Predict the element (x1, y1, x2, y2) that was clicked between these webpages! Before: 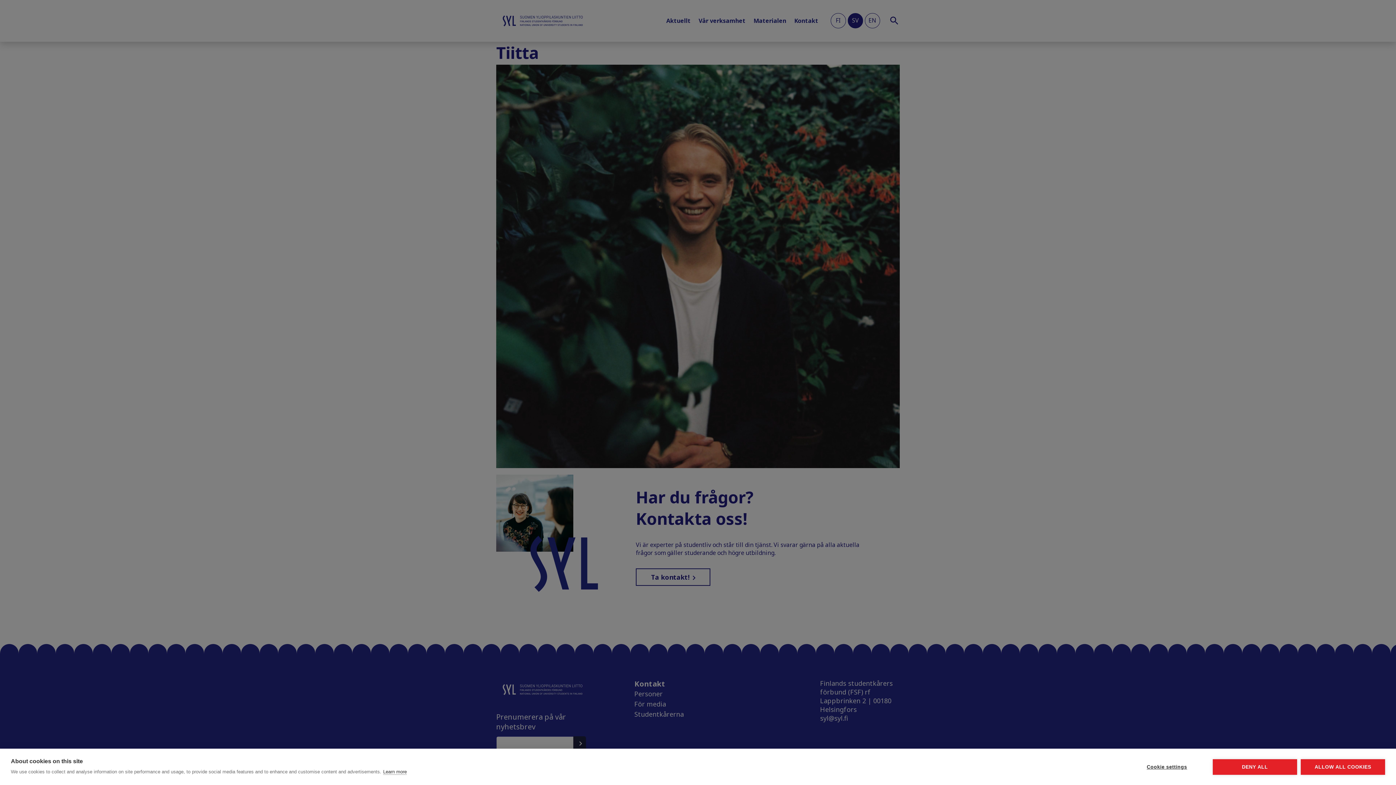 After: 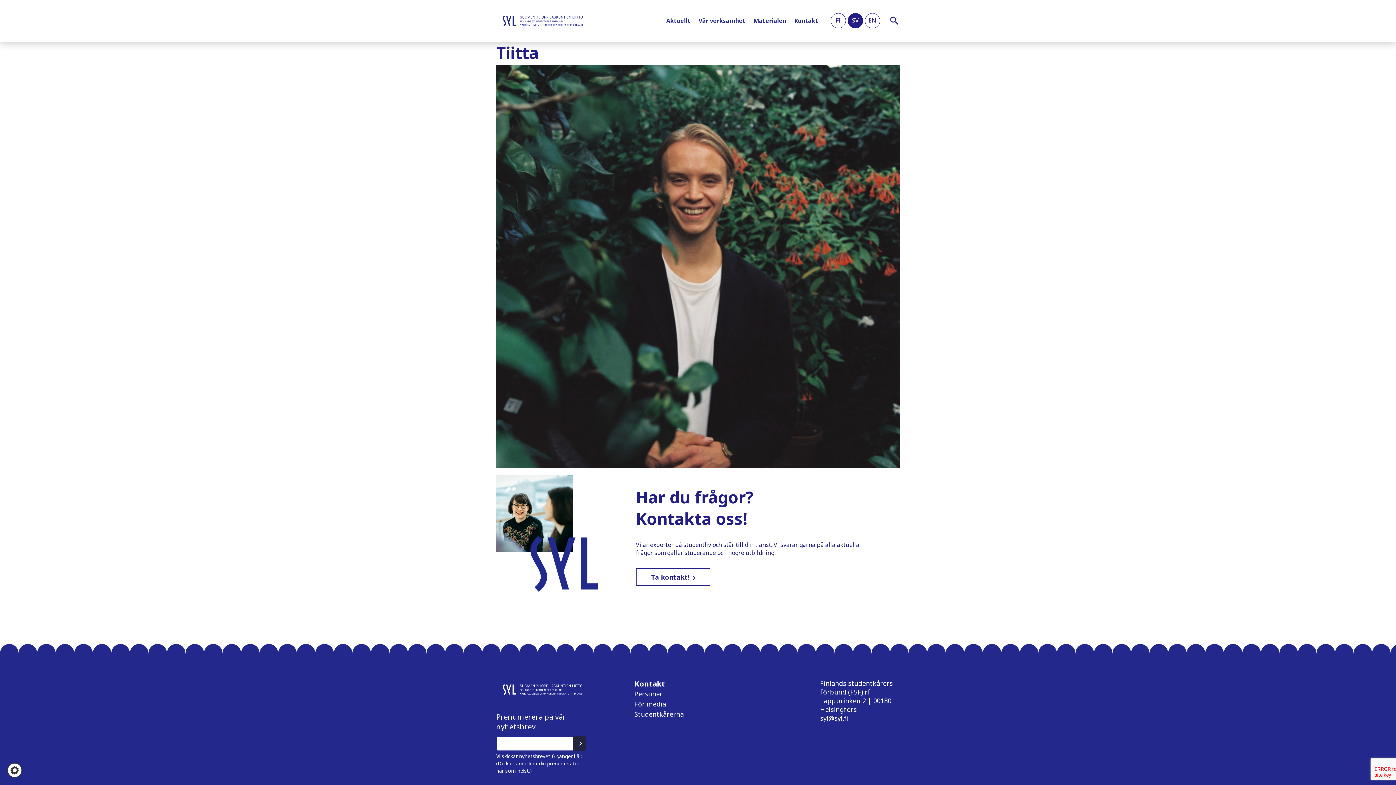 Action: label: DENY ALL bbox: (1213, 759, 1297, 775)